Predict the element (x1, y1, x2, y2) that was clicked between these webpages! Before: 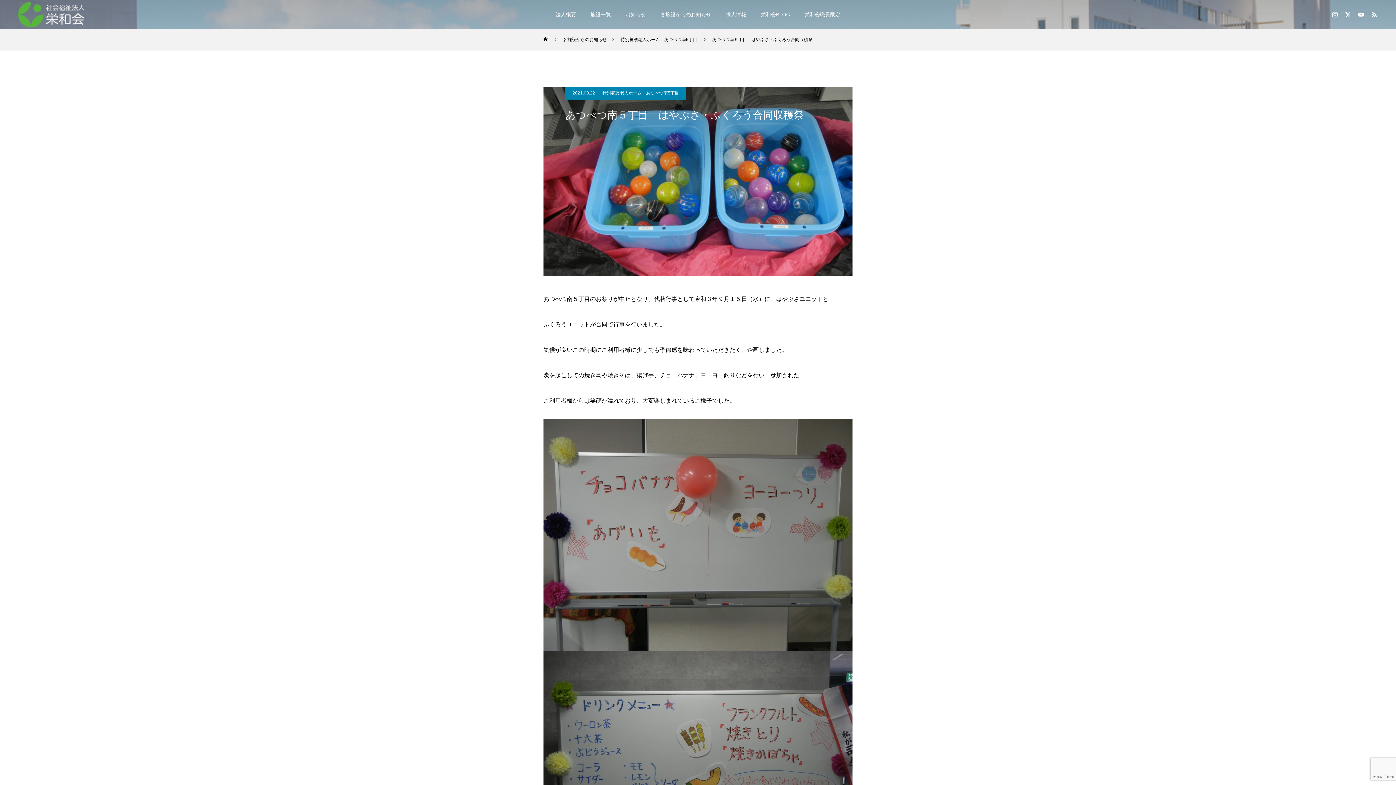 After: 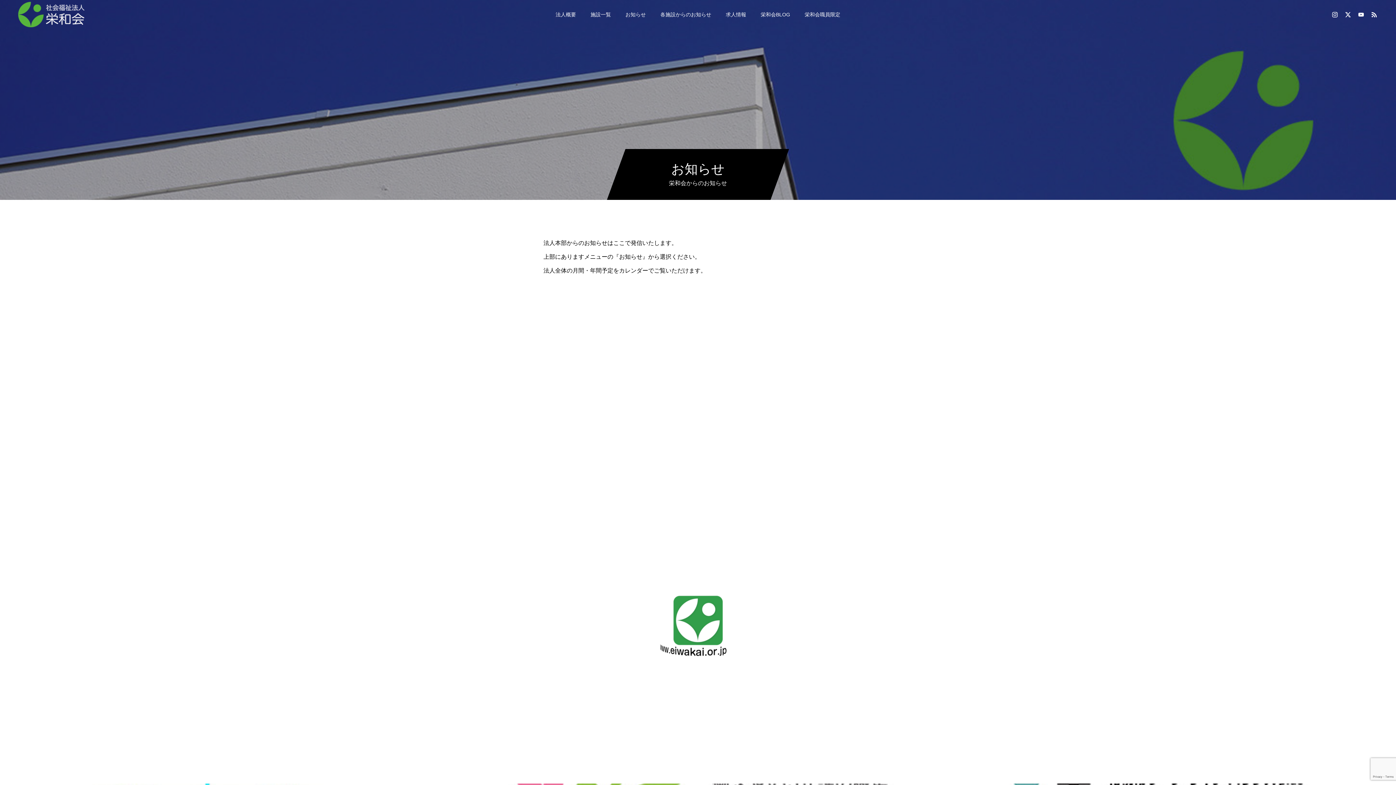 Action: bbox: (618, 0, 653, 29) label: お知らせ